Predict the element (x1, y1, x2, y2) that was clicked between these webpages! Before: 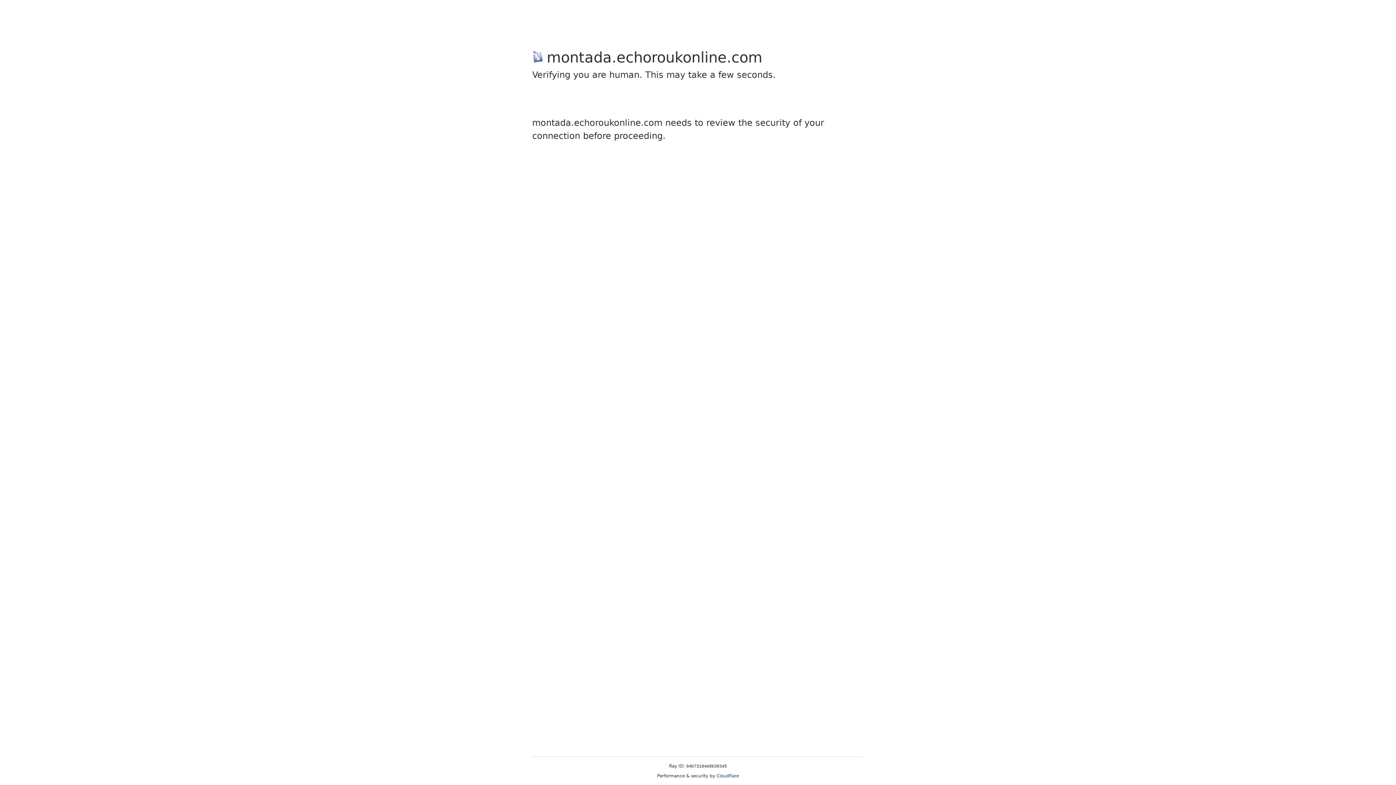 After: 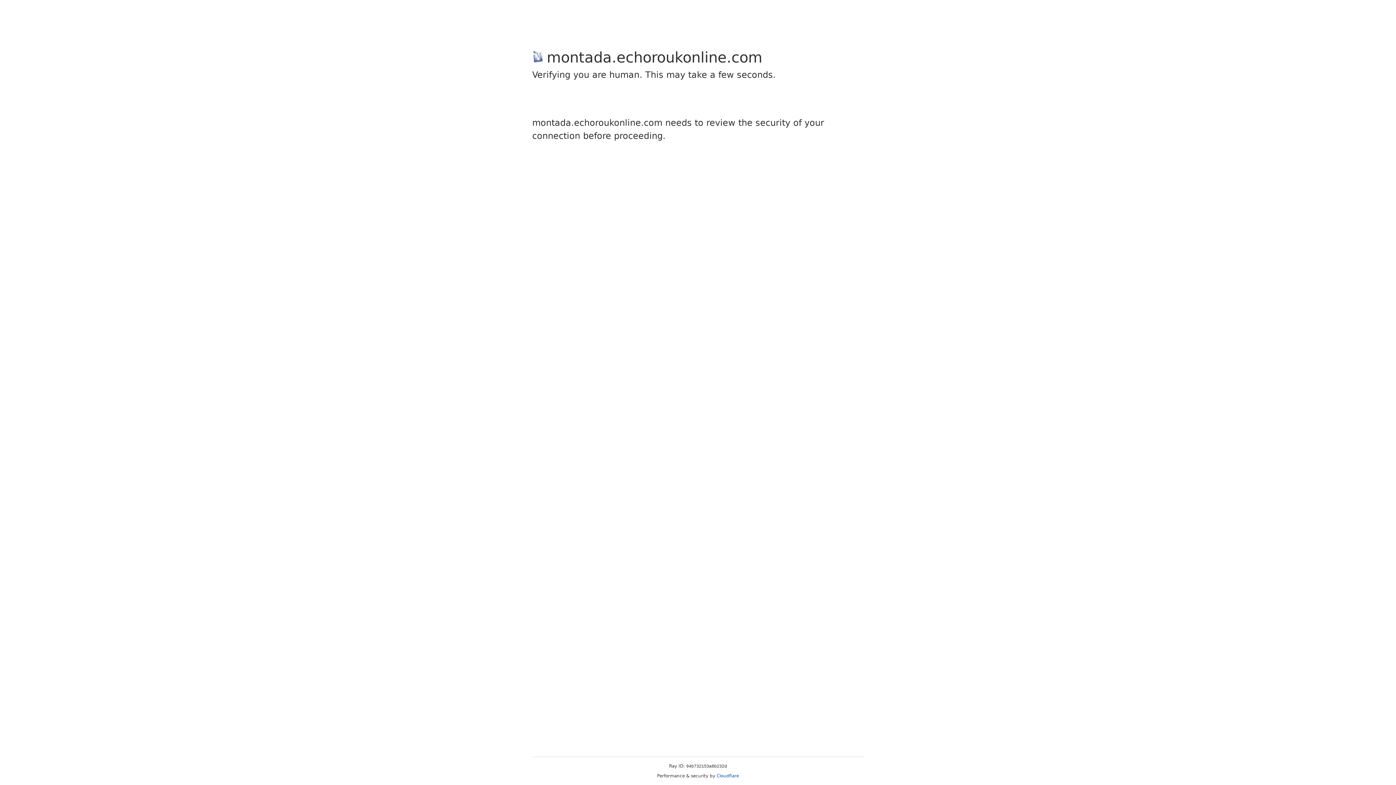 Action: bbox: (716, 773, 739, 778) label: Cloudflare